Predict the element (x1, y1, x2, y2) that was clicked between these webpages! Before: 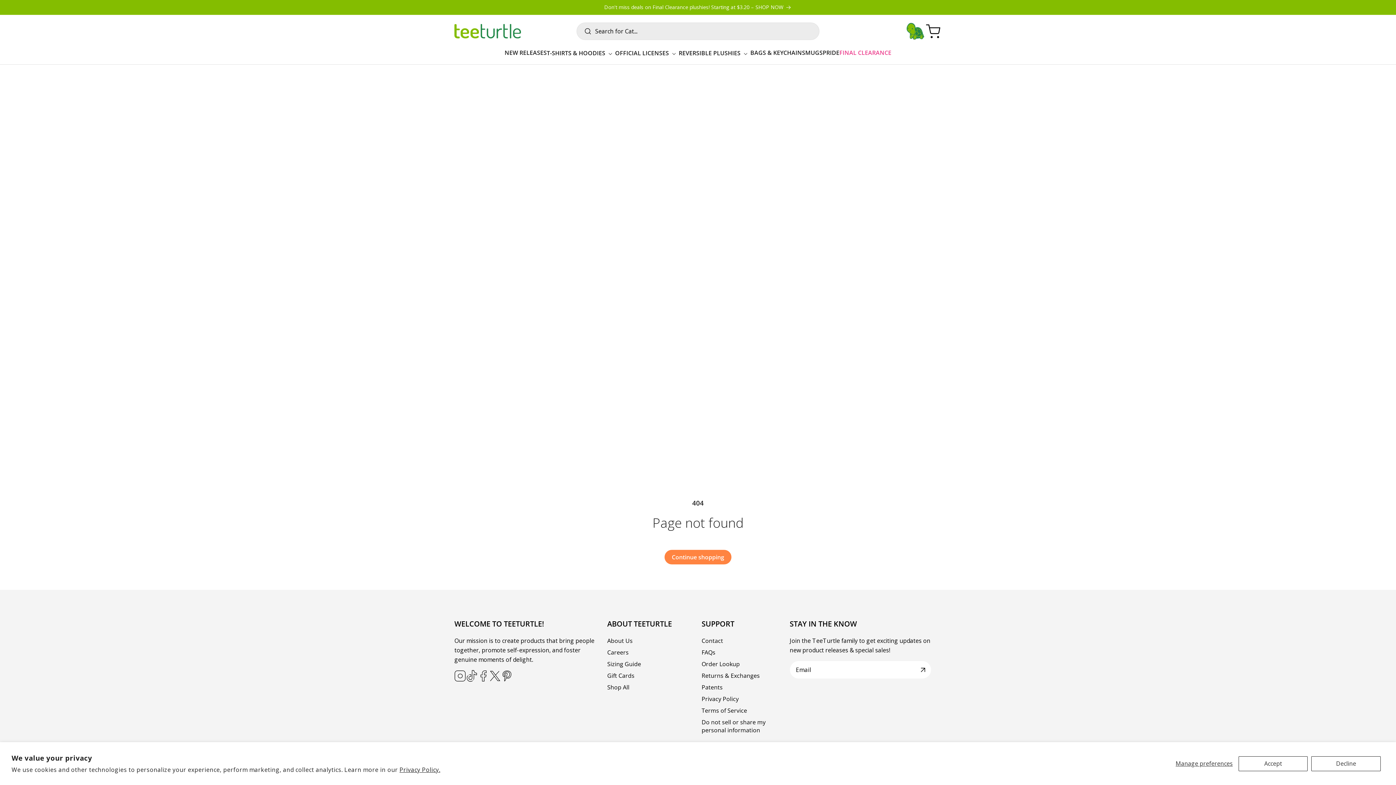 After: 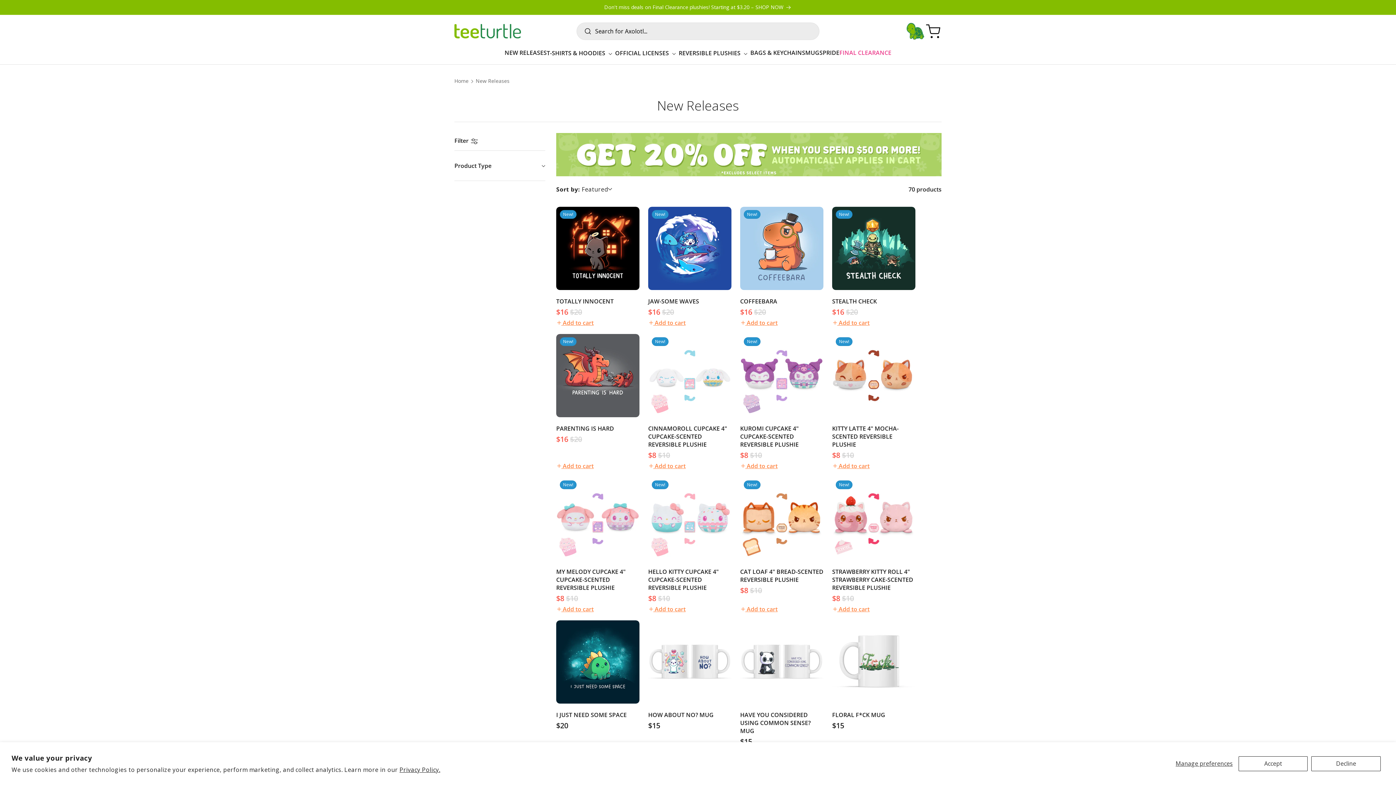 Action: bbox: (504, 49, 546, 56) label: NEW RELEASES